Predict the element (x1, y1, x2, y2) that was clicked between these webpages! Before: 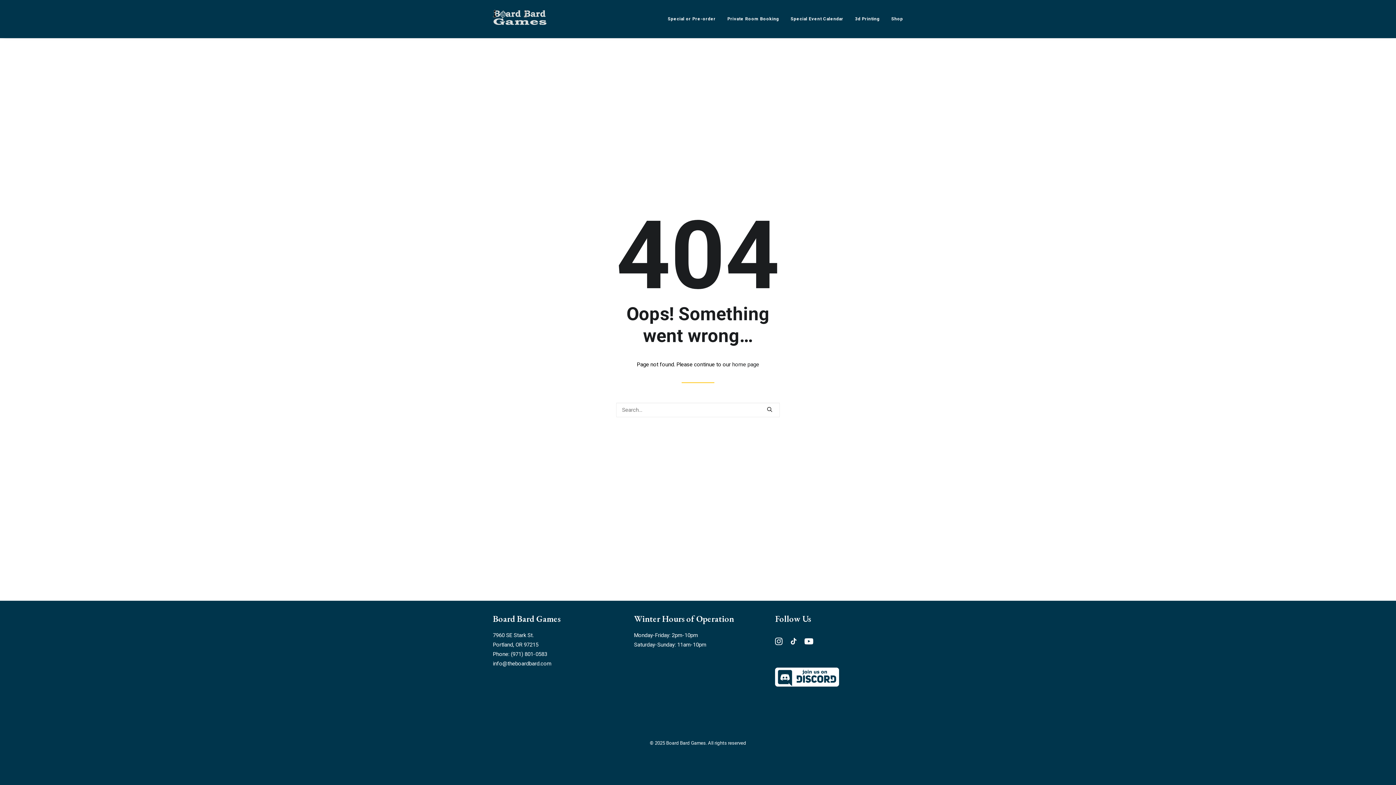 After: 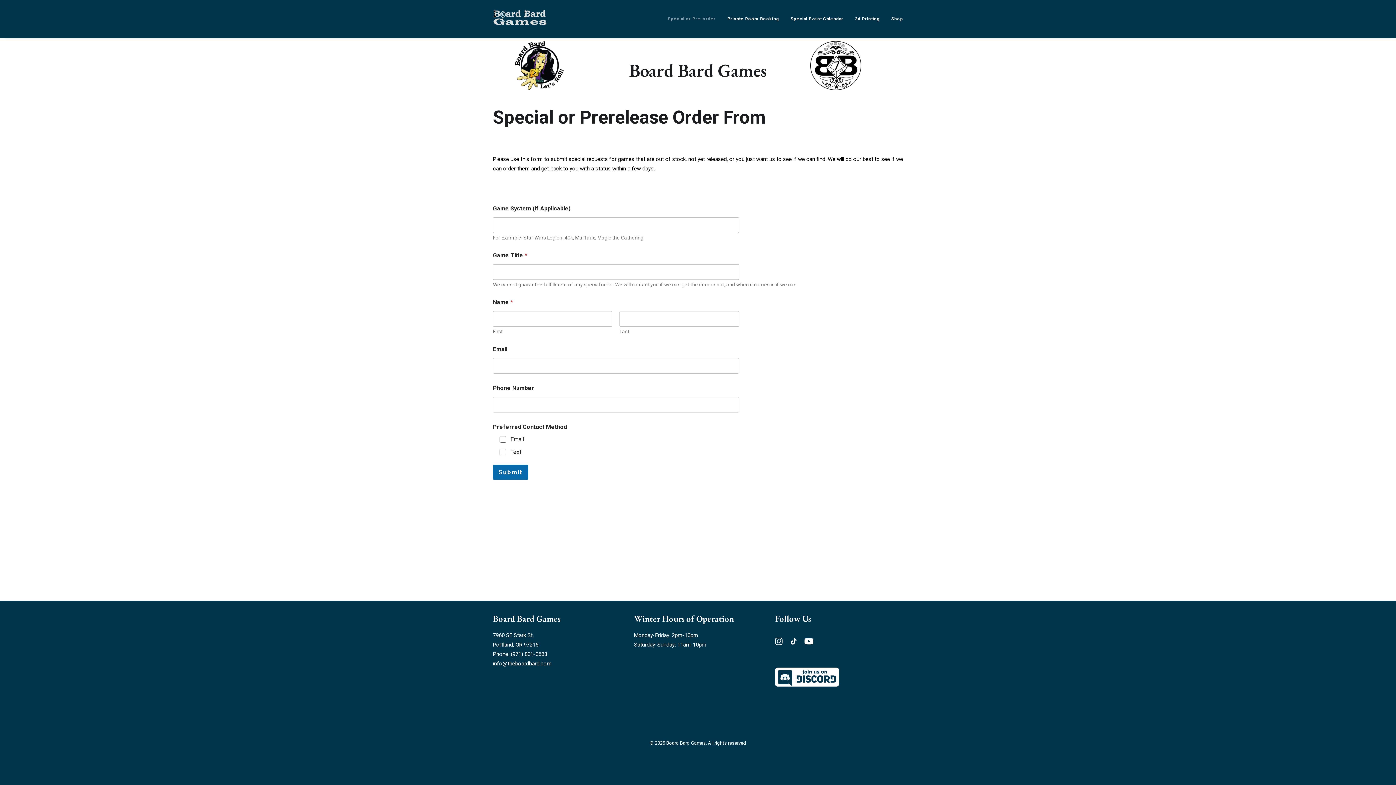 Action: bbox: (667, 0, 721, 37) label: Special or Pre-order